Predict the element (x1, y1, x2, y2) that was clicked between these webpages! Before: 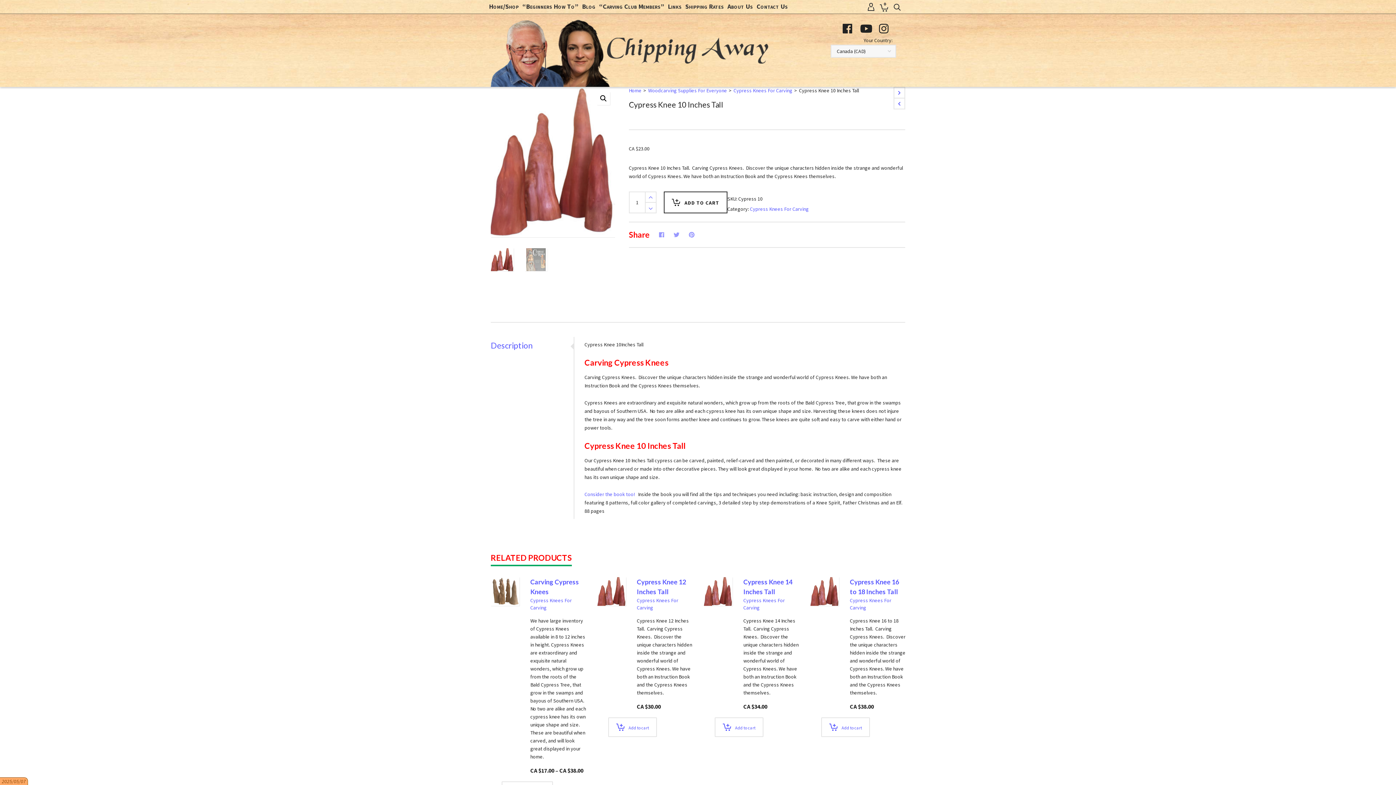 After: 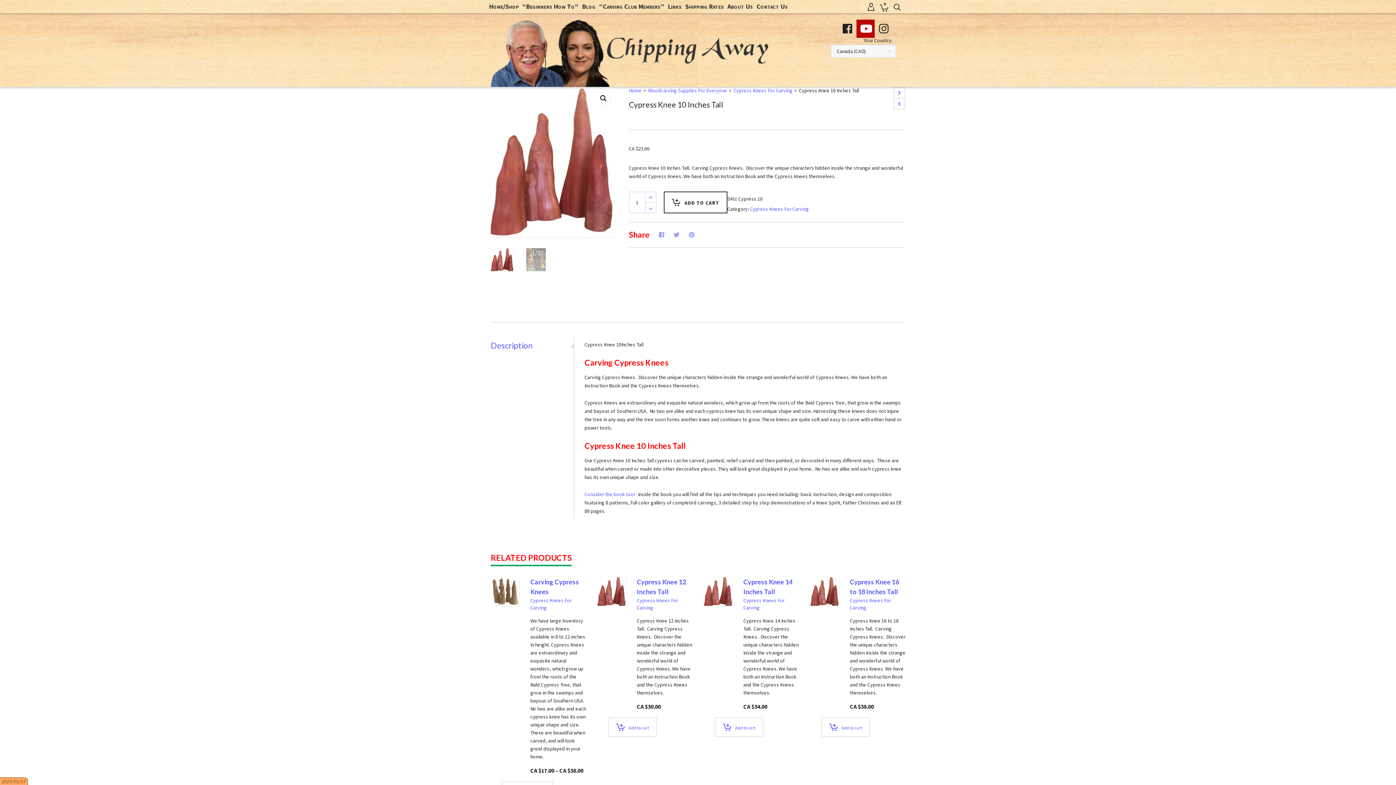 Action: bbox: (856, 19, 874, 37)